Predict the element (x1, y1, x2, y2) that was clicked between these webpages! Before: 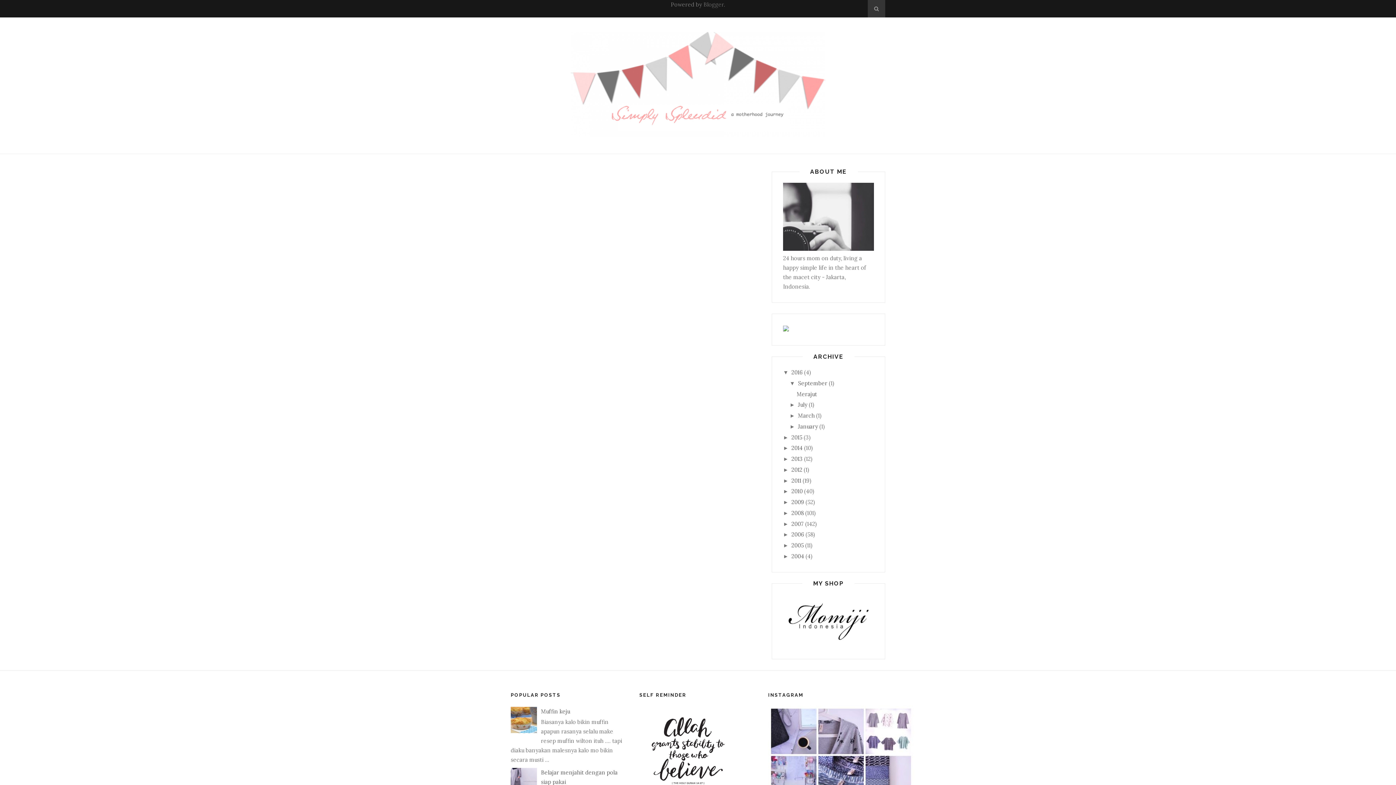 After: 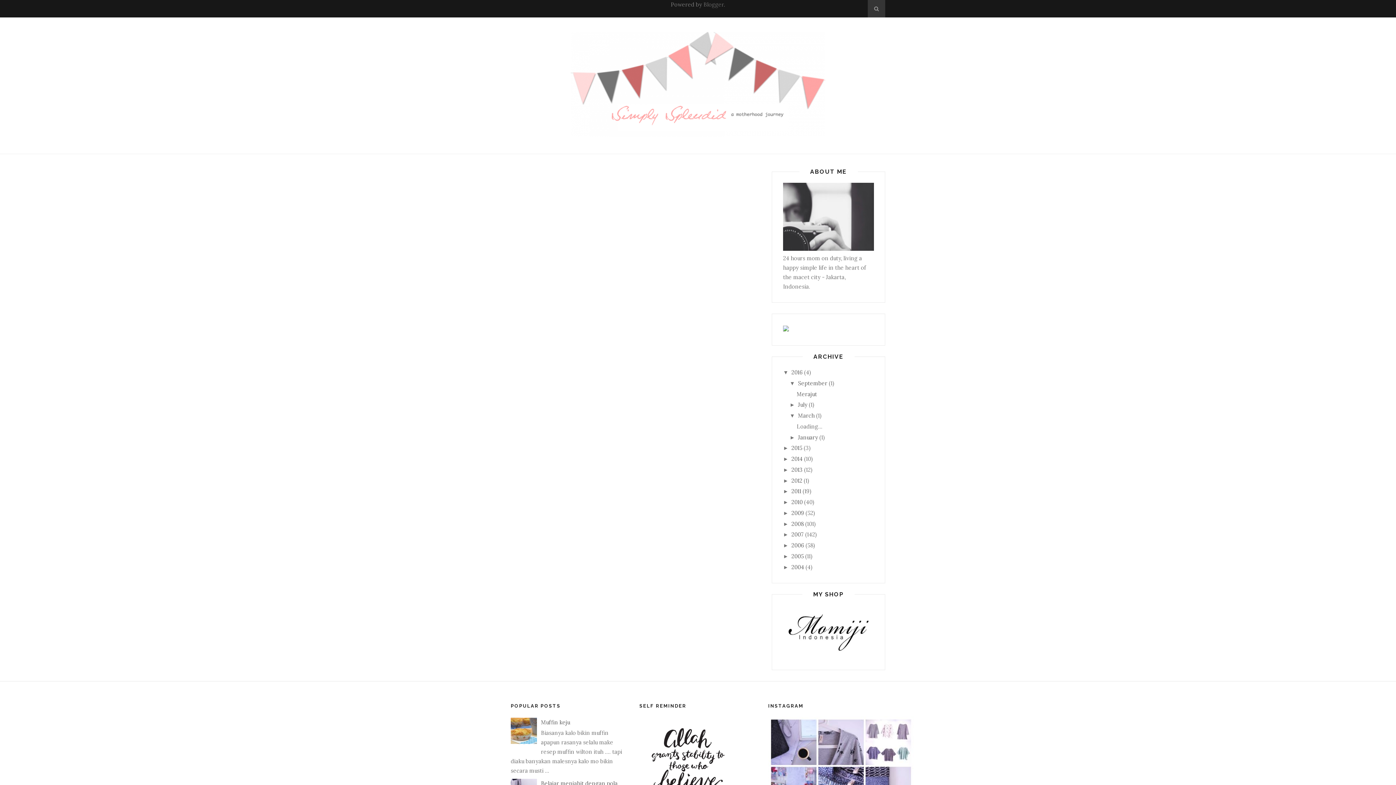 Action: bbox: (789, 412, 798, 418) label: ►  